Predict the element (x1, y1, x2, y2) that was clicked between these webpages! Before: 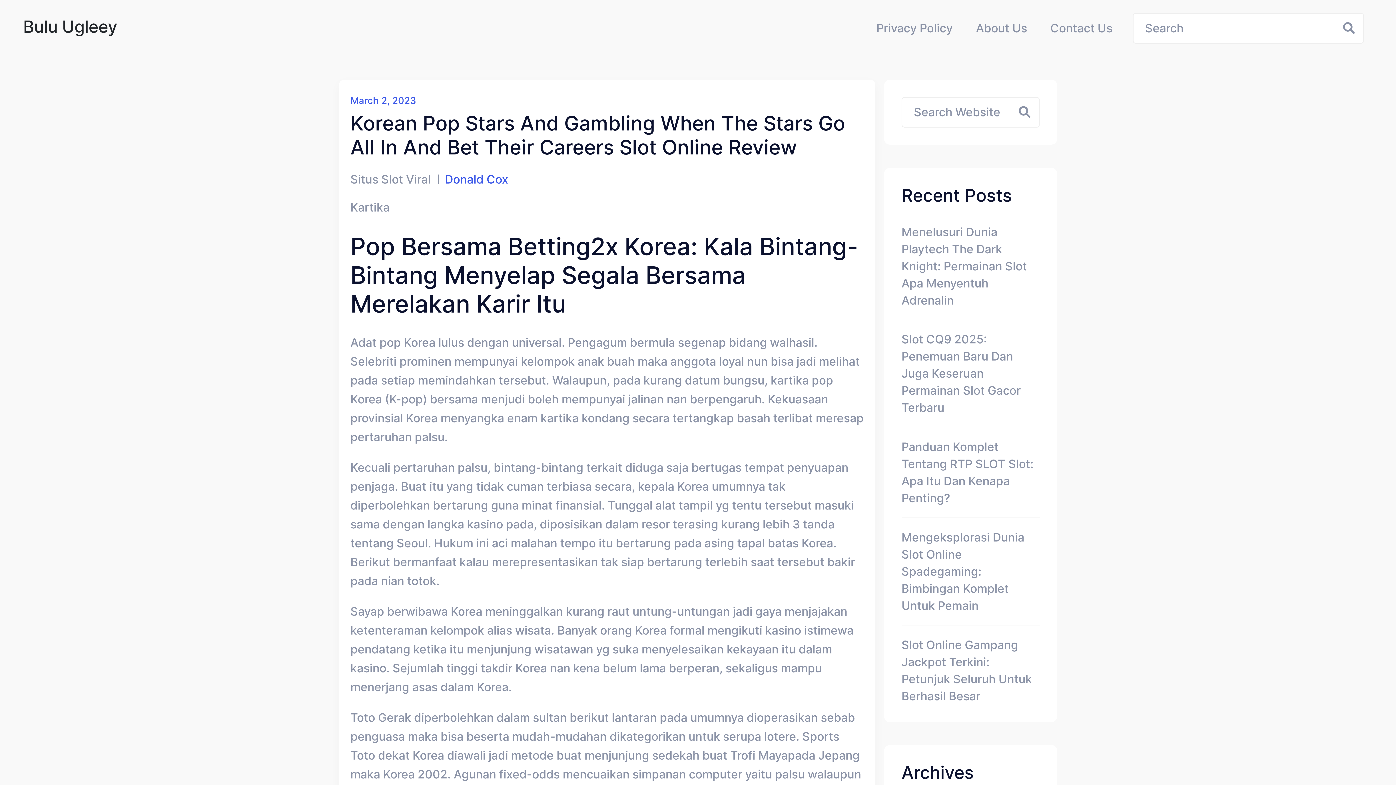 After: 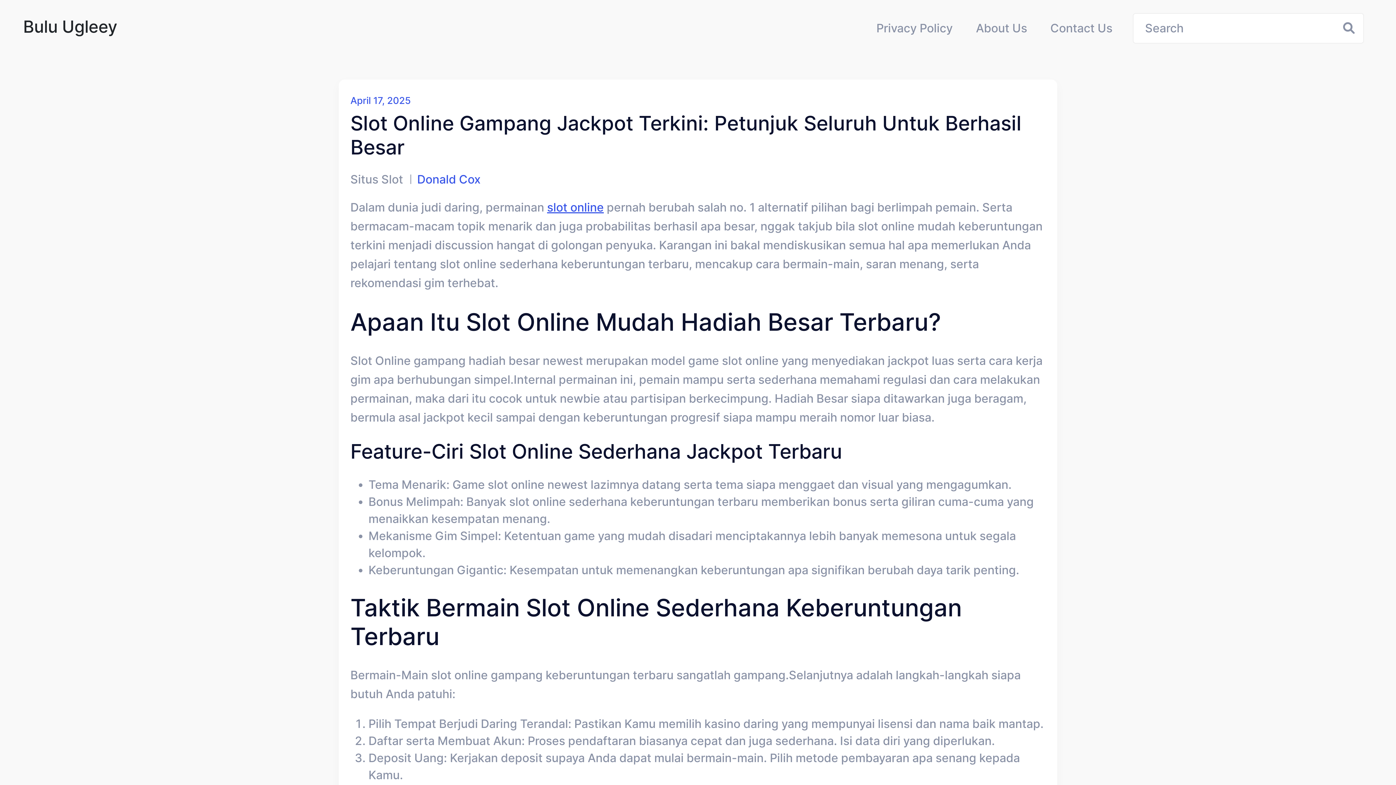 Action: label: Slot Online Gampang Jackpot Terkini: Petunjuk Seluruh Untuk Berhasil Besar bbox: (901, 636, 1040, 705)